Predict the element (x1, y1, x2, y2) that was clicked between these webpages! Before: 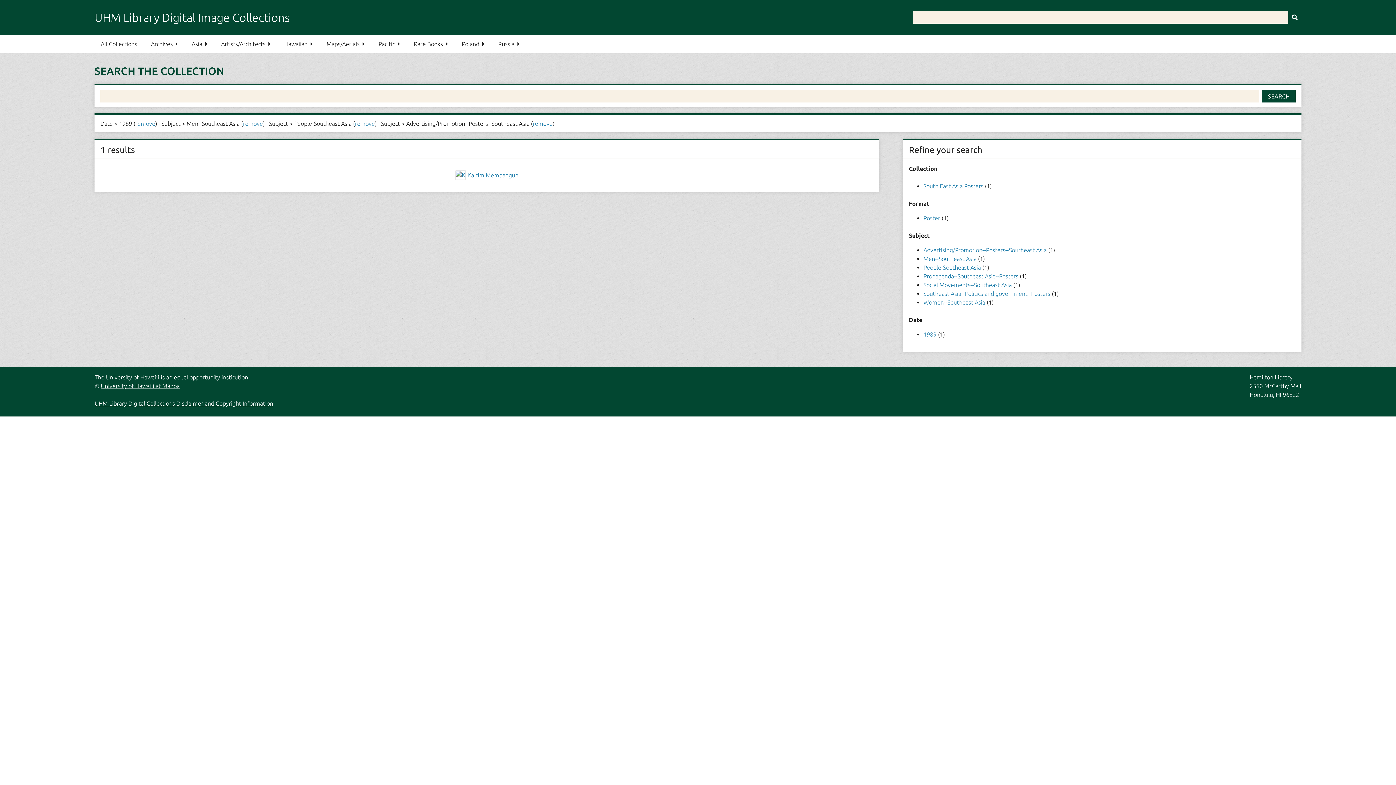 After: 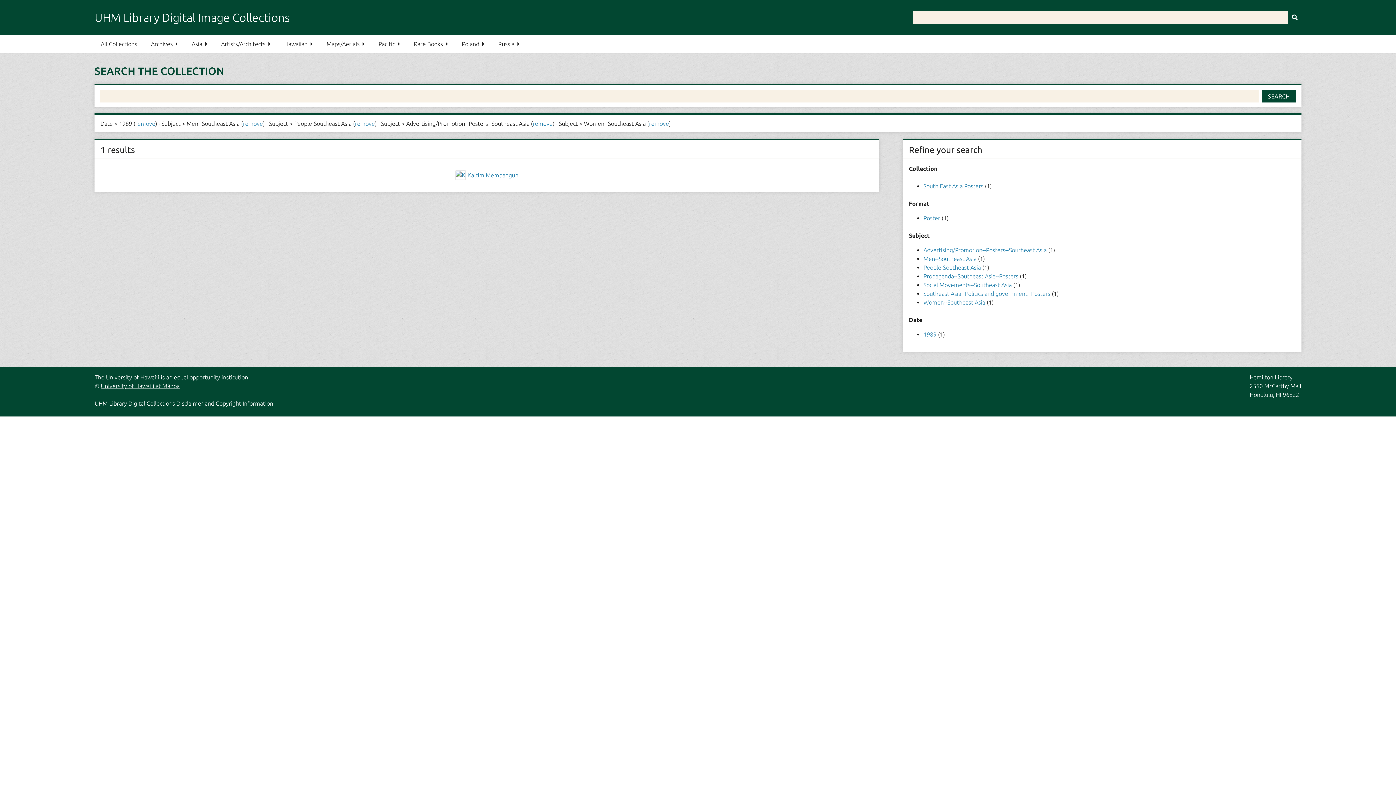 Action: label: Women--Southeast Asia  bbox: (923, 299, 987, 305)